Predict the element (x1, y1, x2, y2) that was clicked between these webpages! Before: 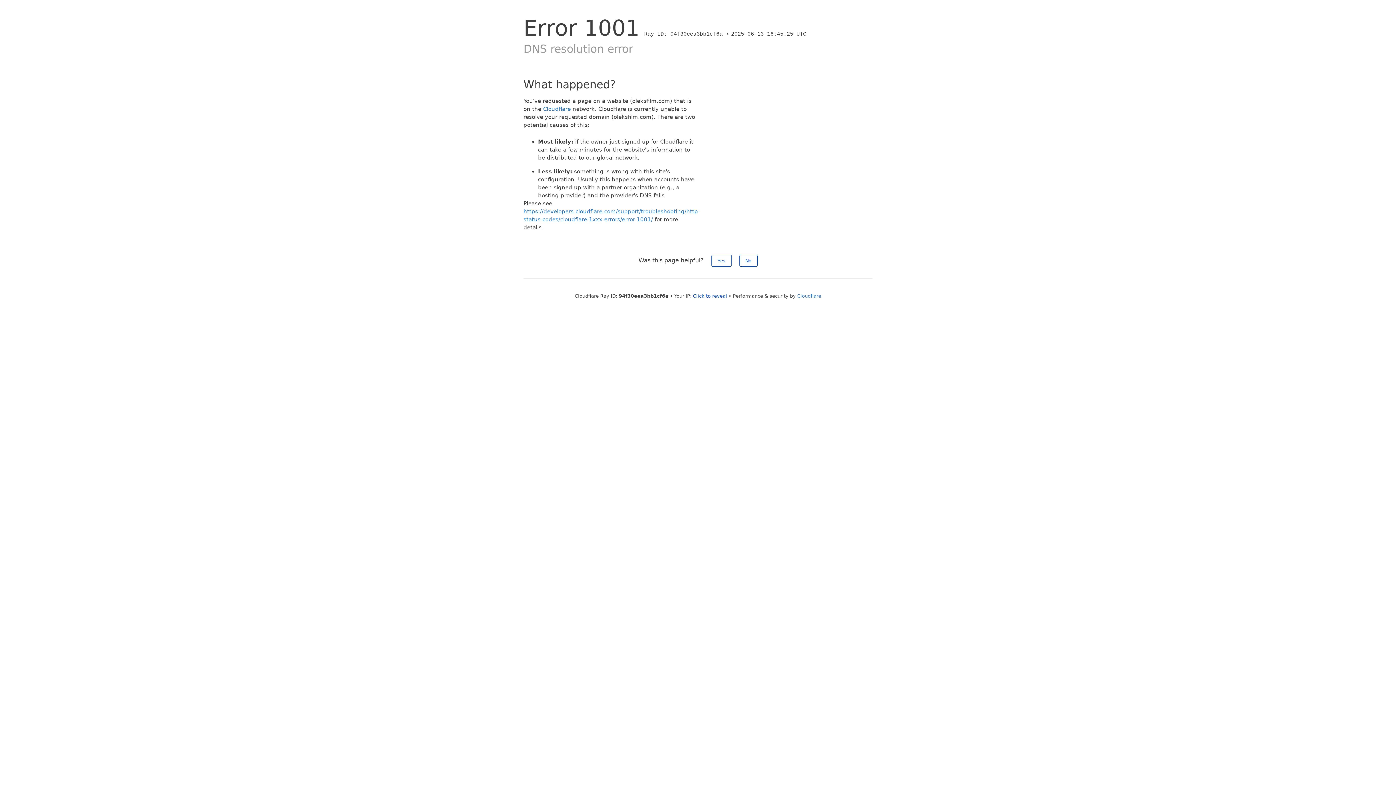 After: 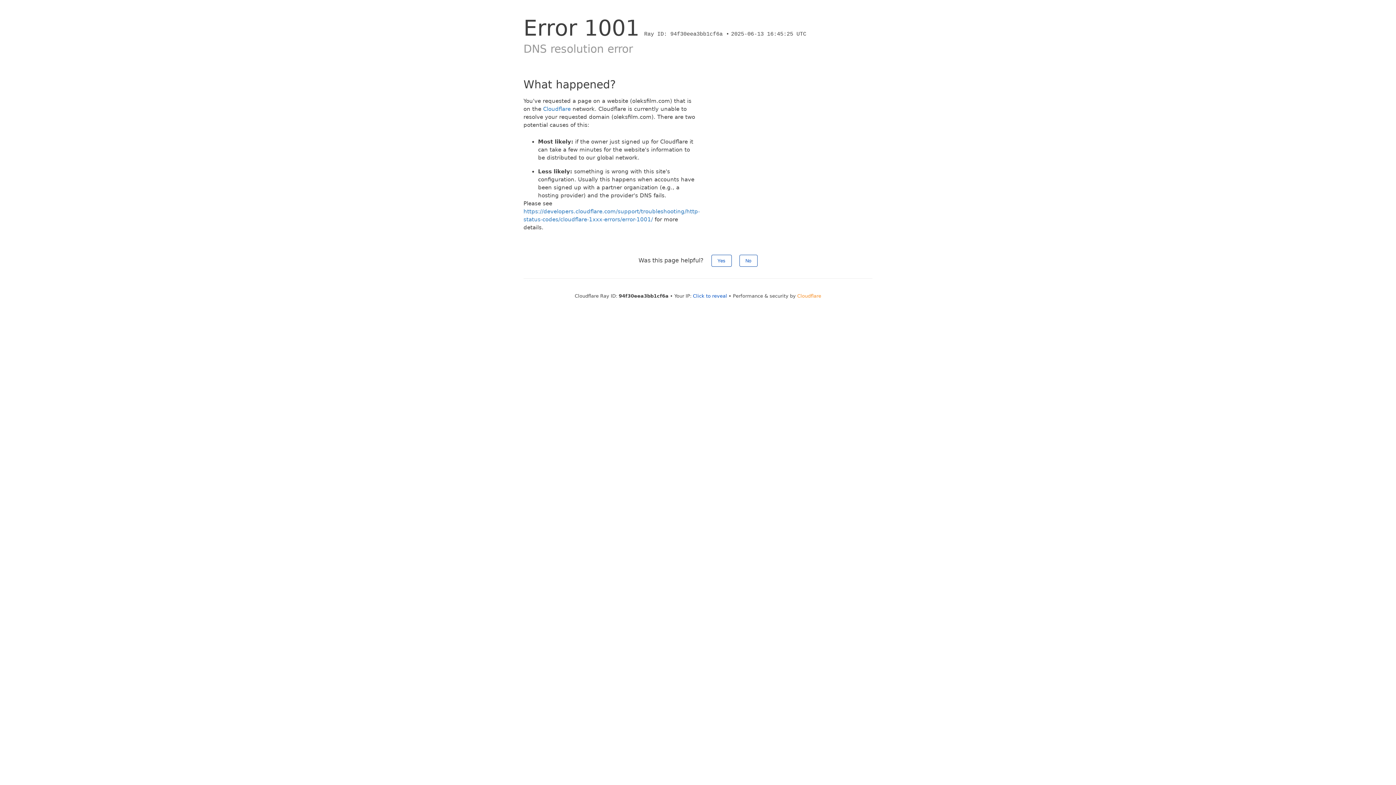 Action: label: Cloudflare bbox: (797, 293, 821, 298)